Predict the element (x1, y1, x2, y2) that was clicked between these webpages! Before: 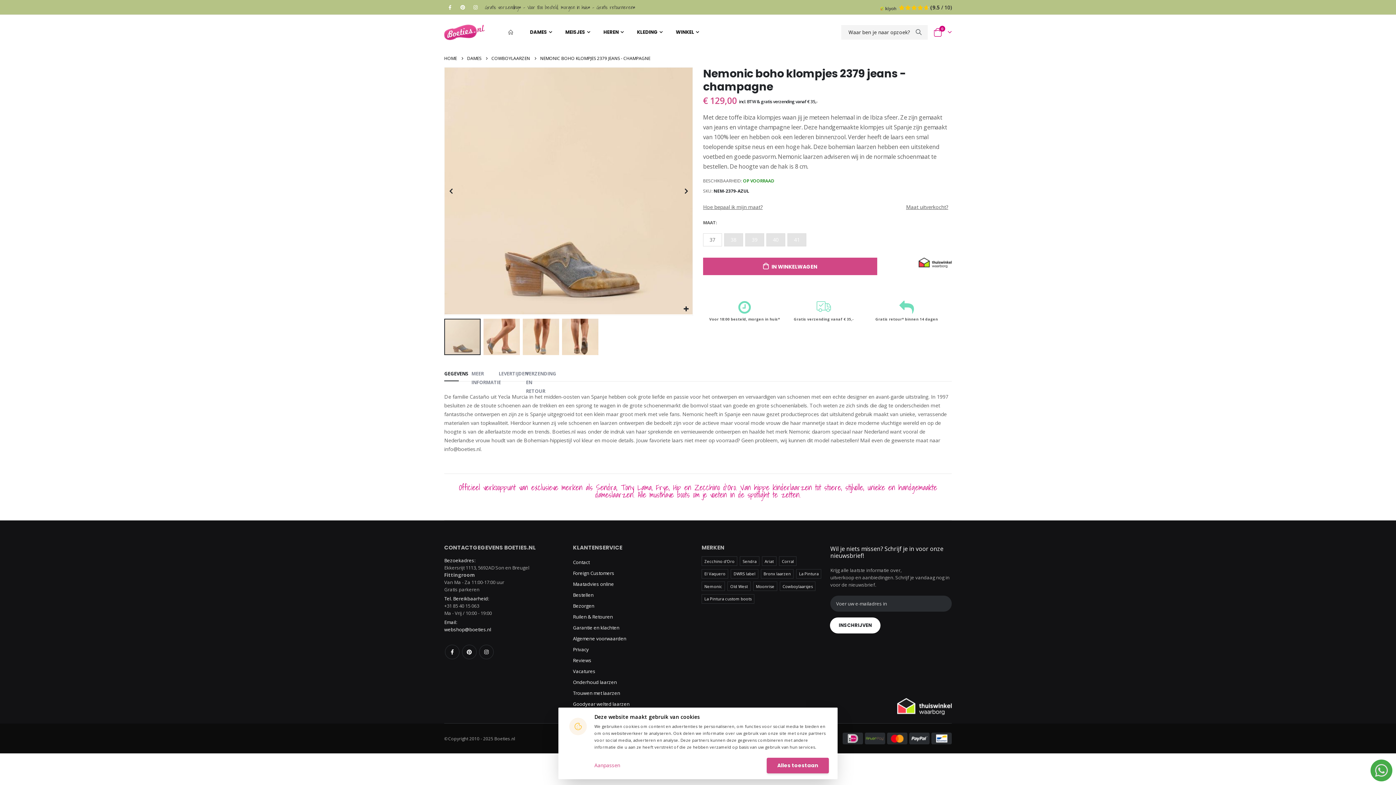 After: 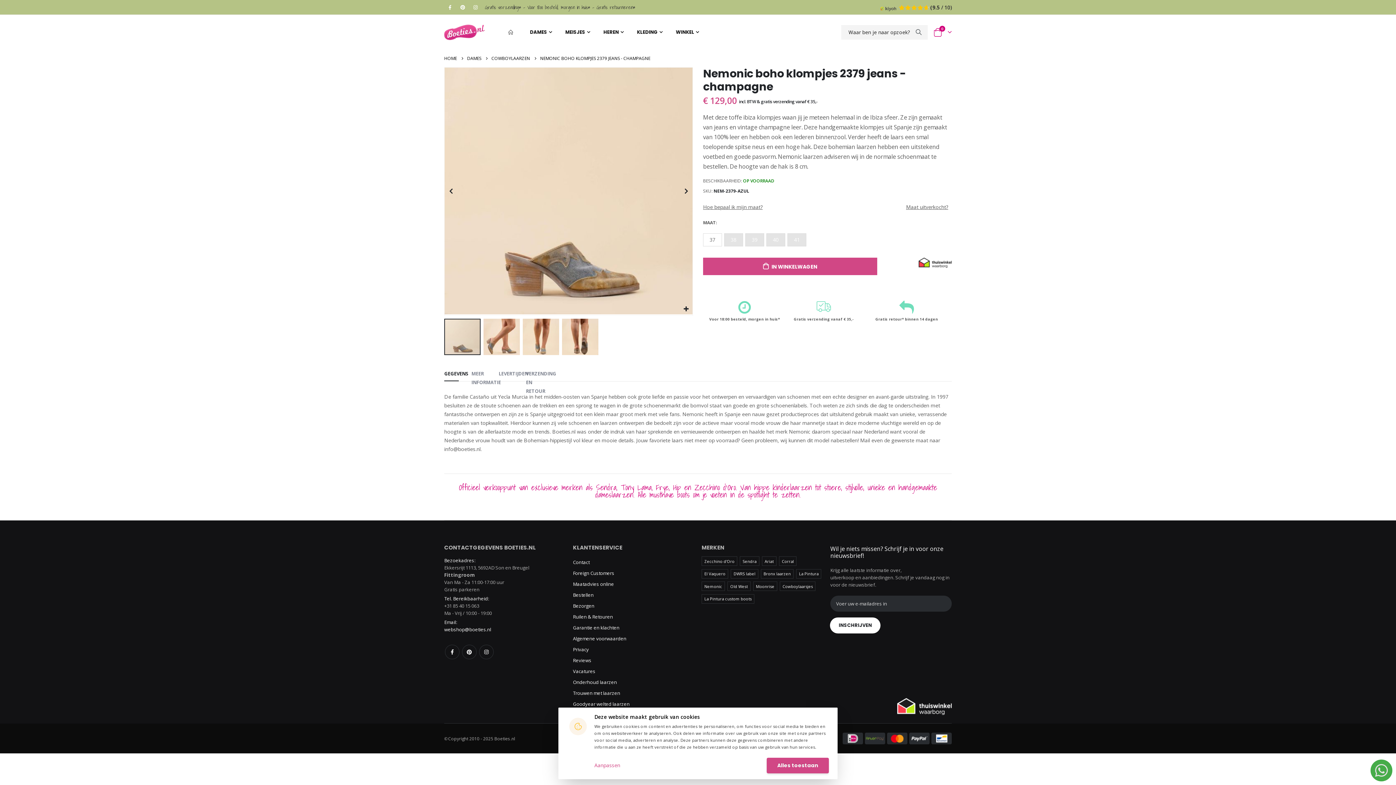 Action: bbox: (1370, 760, 1392, 781) label: WhatsApp Business